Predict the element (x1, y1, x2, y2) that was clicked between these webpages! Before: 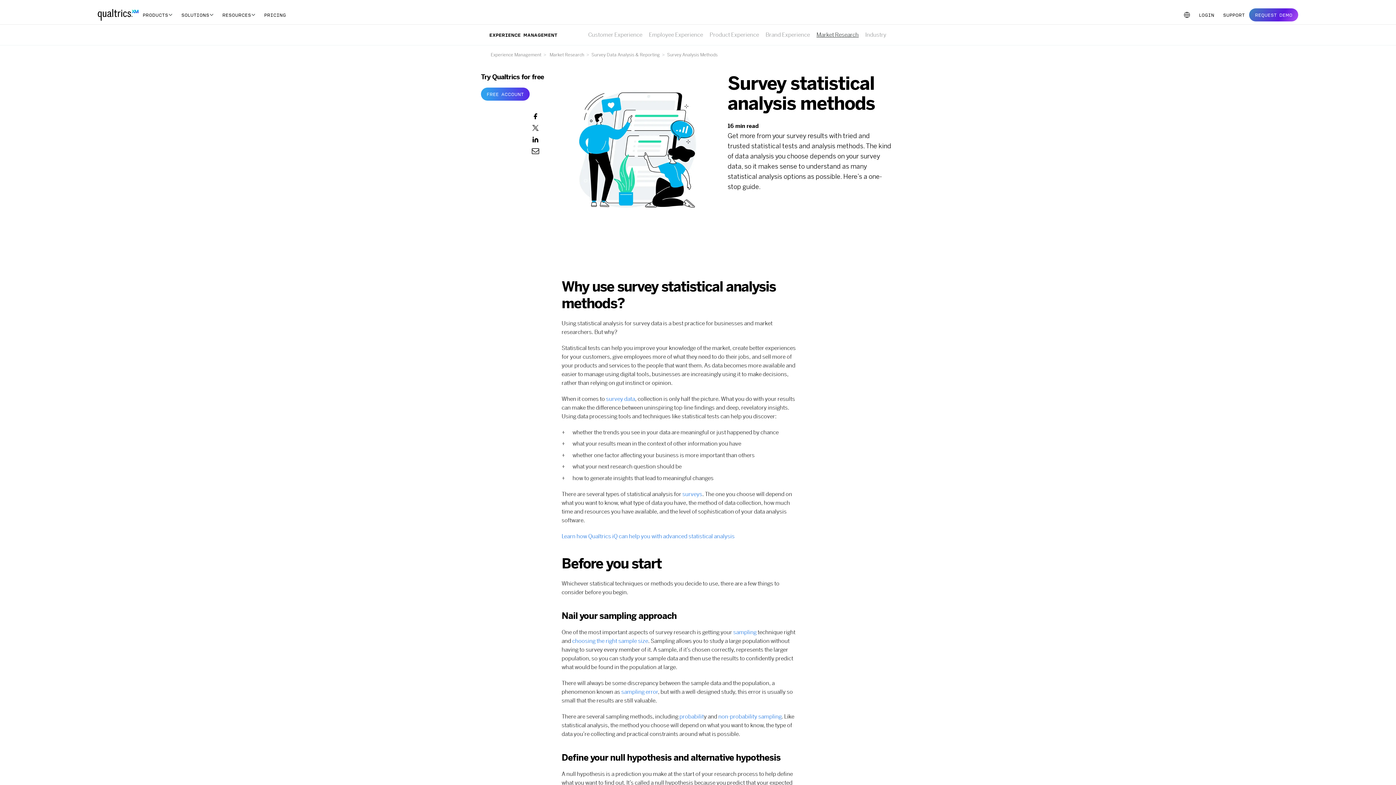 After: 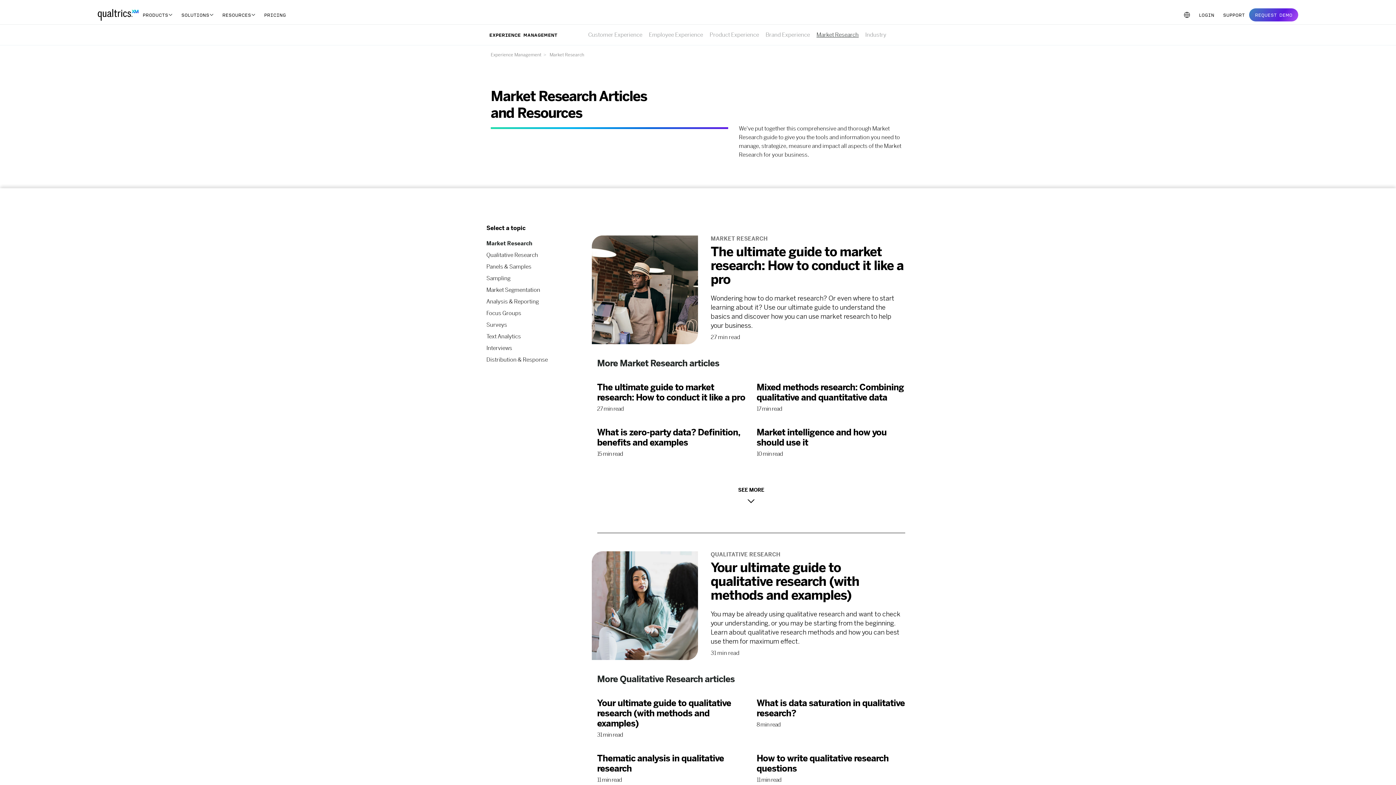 Action: bbox: (549, 52, 584, 57) label: Market Research